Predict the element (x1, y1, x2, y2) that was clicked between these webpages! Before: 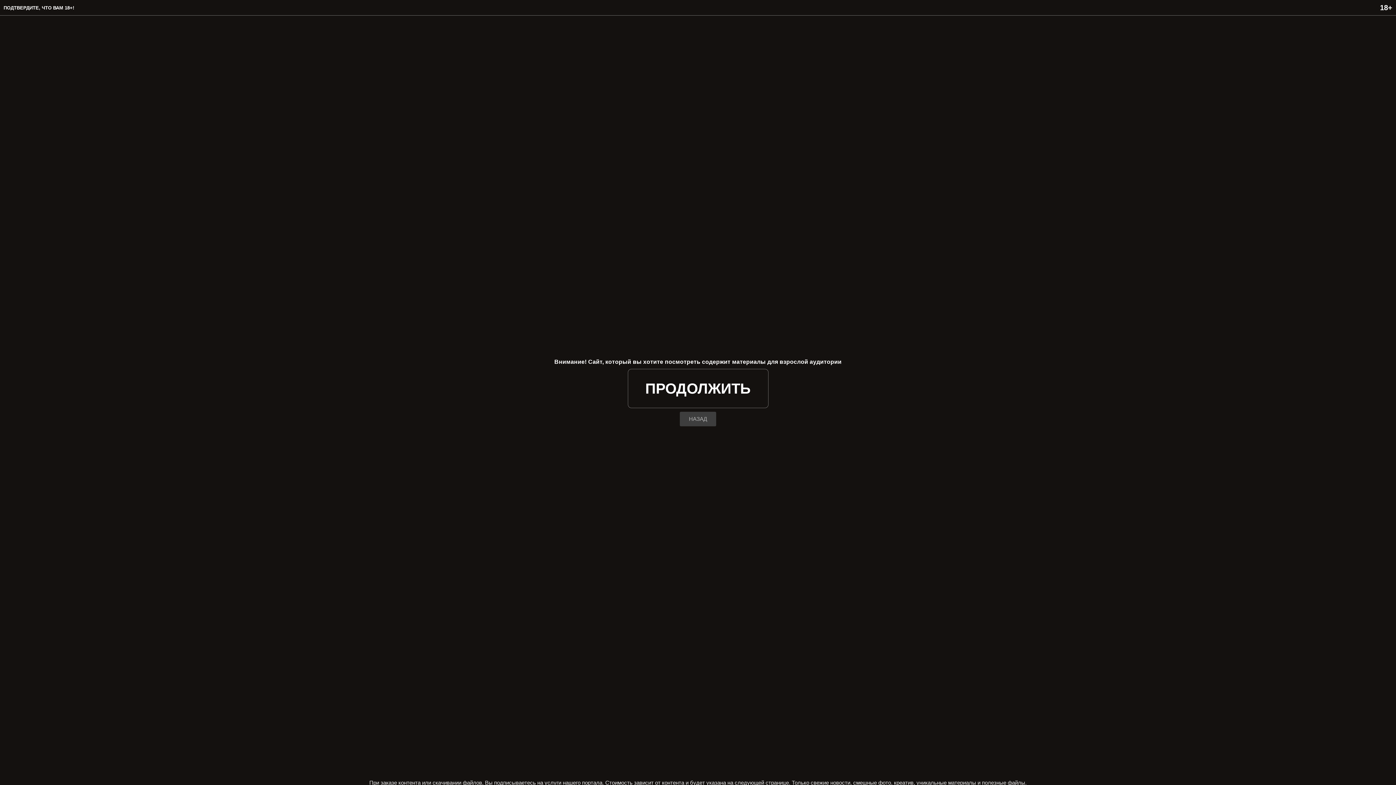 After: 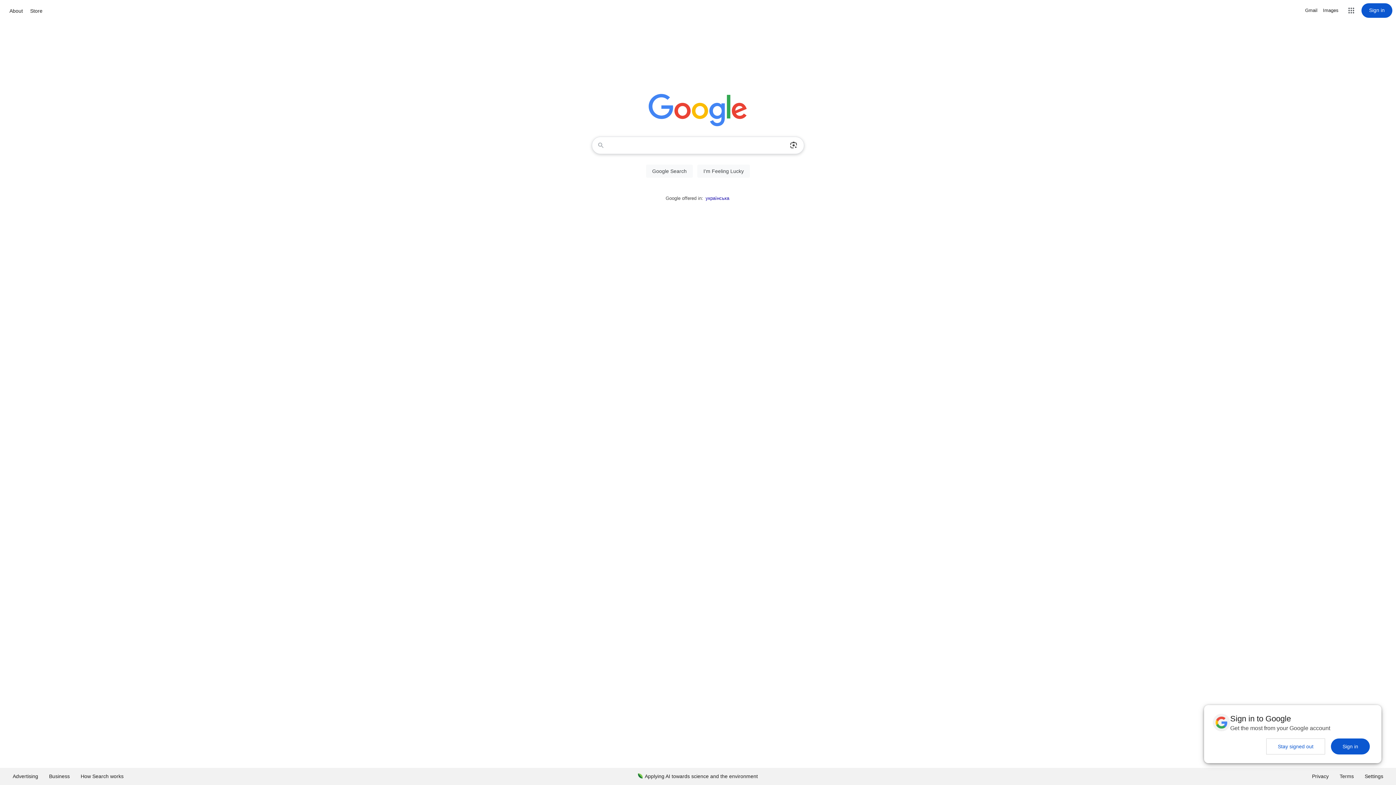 Action: label: НАЗАД bbox: (680, 412, 716, 426)